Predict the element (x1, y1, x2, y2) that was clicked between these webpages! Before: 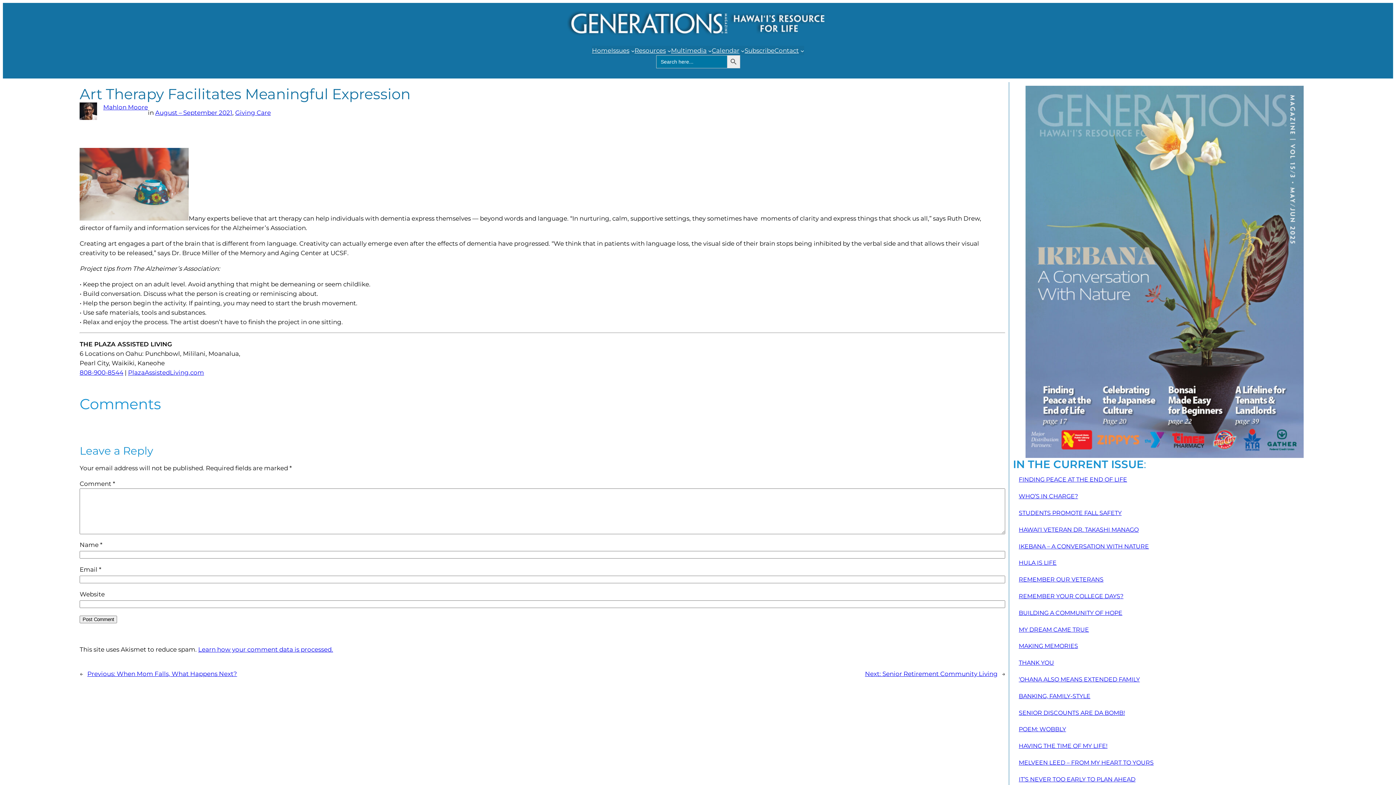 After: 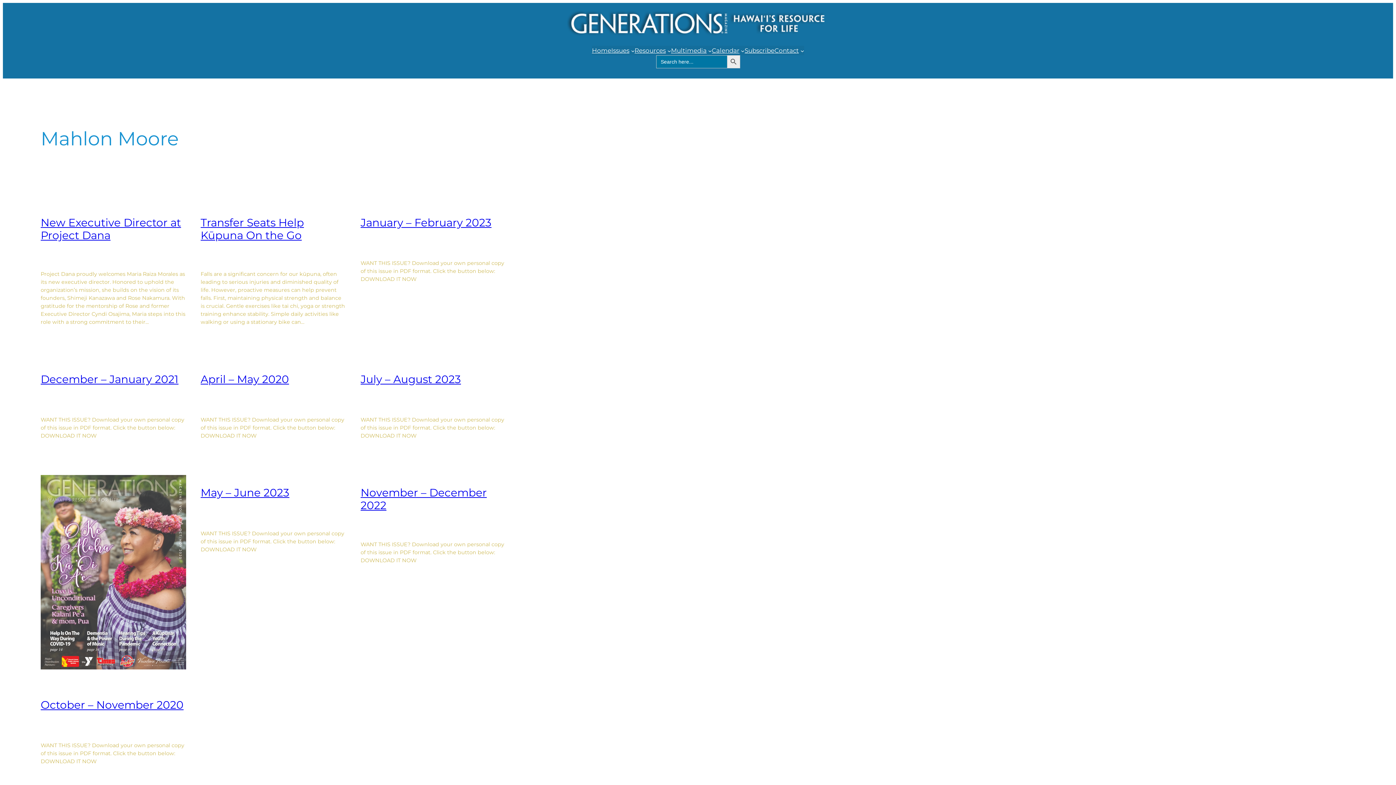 Action: bbox: (103, 103, 148, 111) label: Mahlon Moore